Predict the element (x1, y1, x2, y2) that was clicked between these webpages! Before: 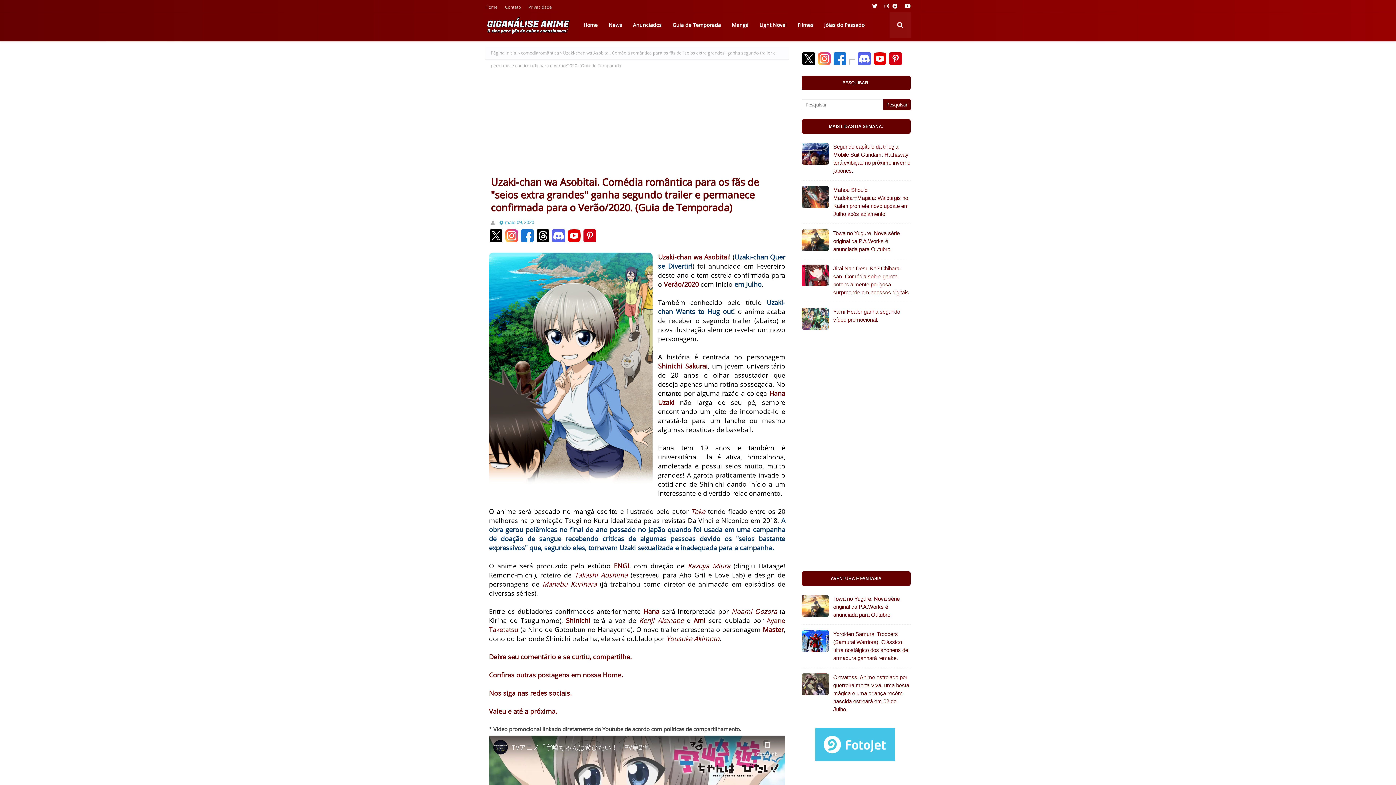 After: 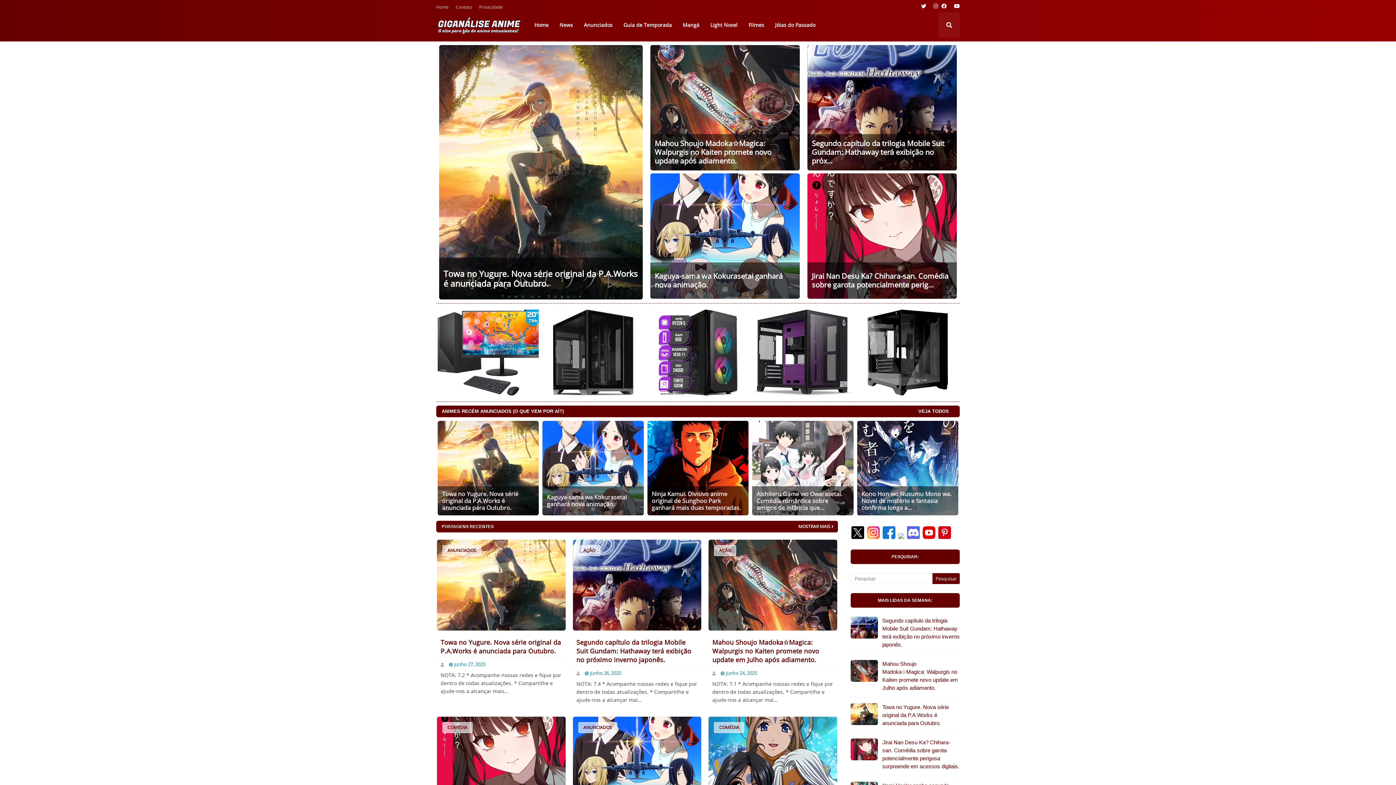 Action: label: Home bbox: (578, 12, 603, 37)